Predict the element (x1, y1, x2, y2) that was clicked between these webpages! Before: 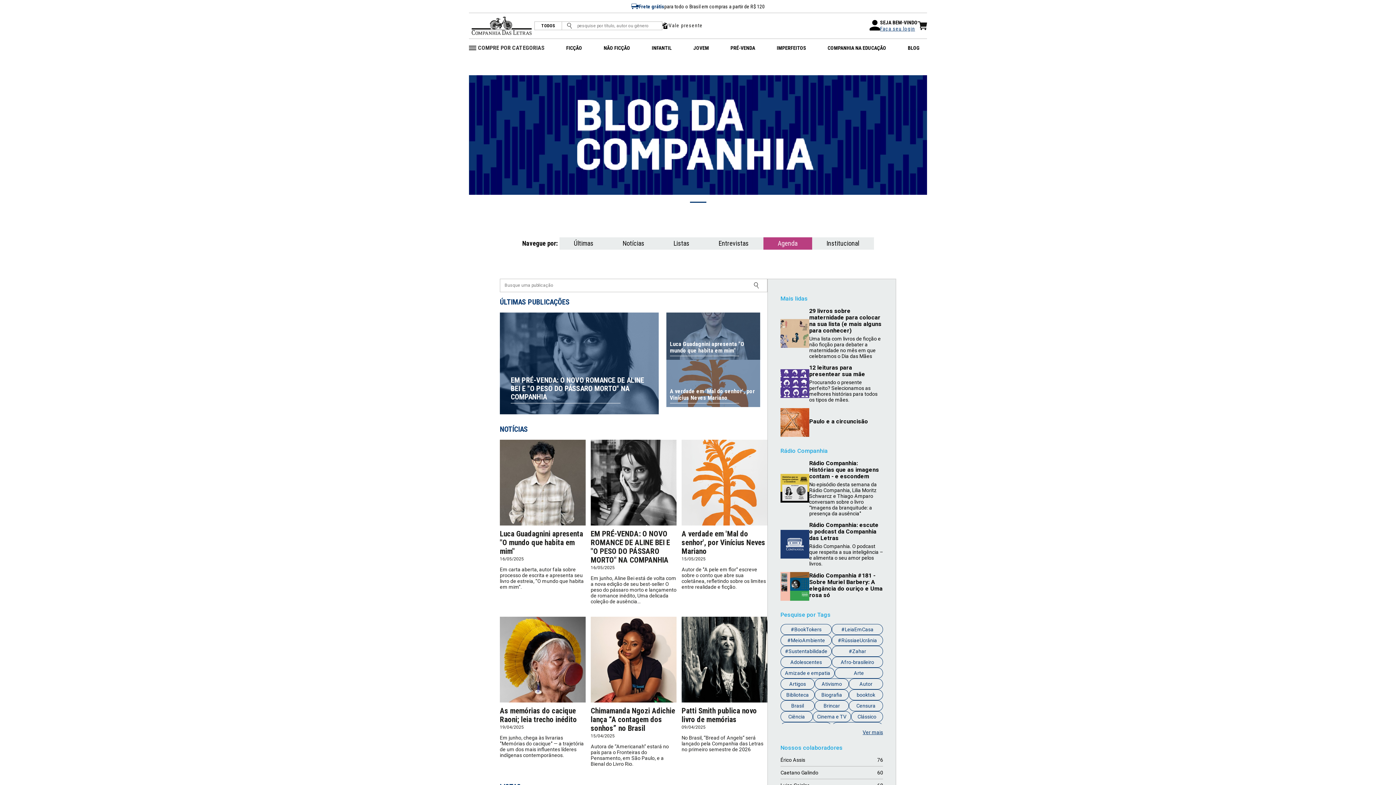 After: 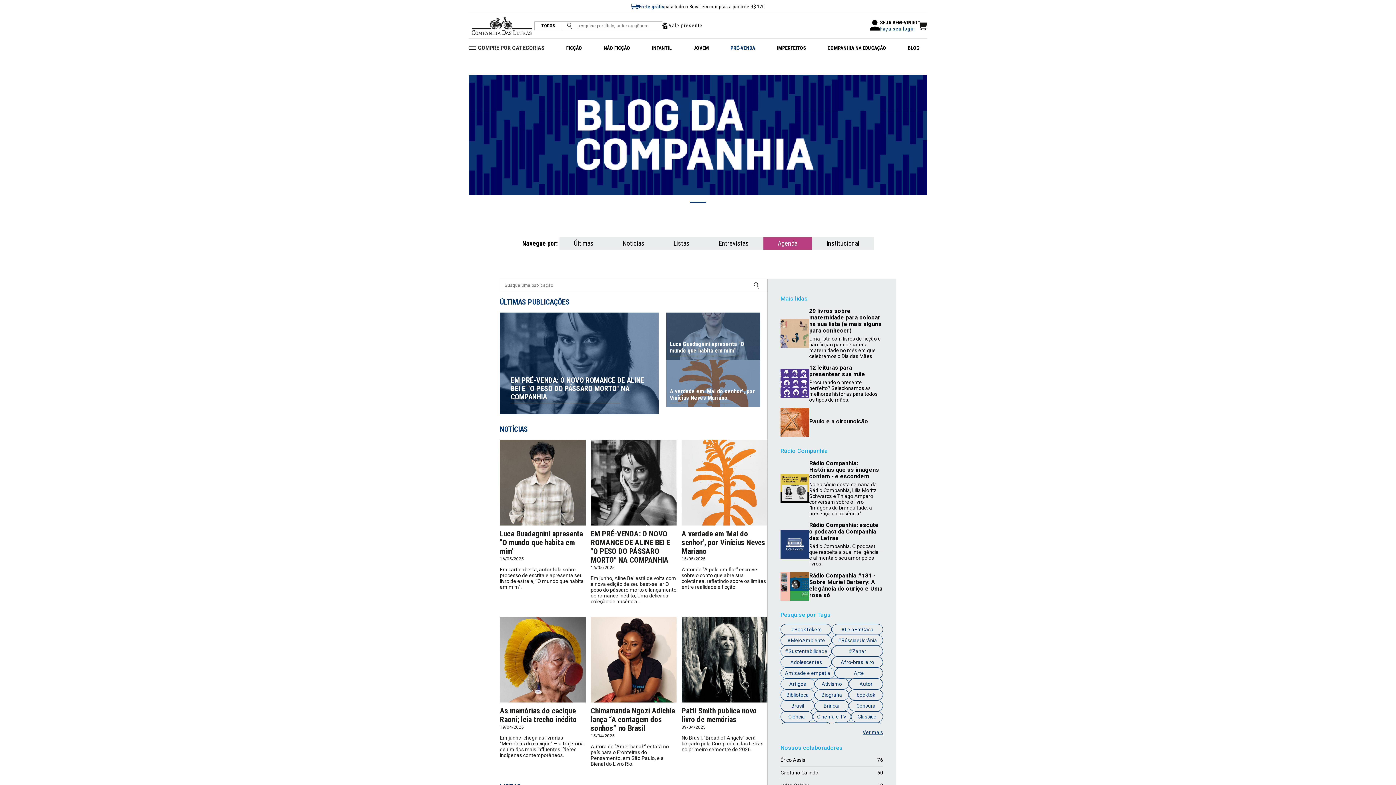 Action: bbox: (730, 44, 755, 51) label: PRÉ-VENDA